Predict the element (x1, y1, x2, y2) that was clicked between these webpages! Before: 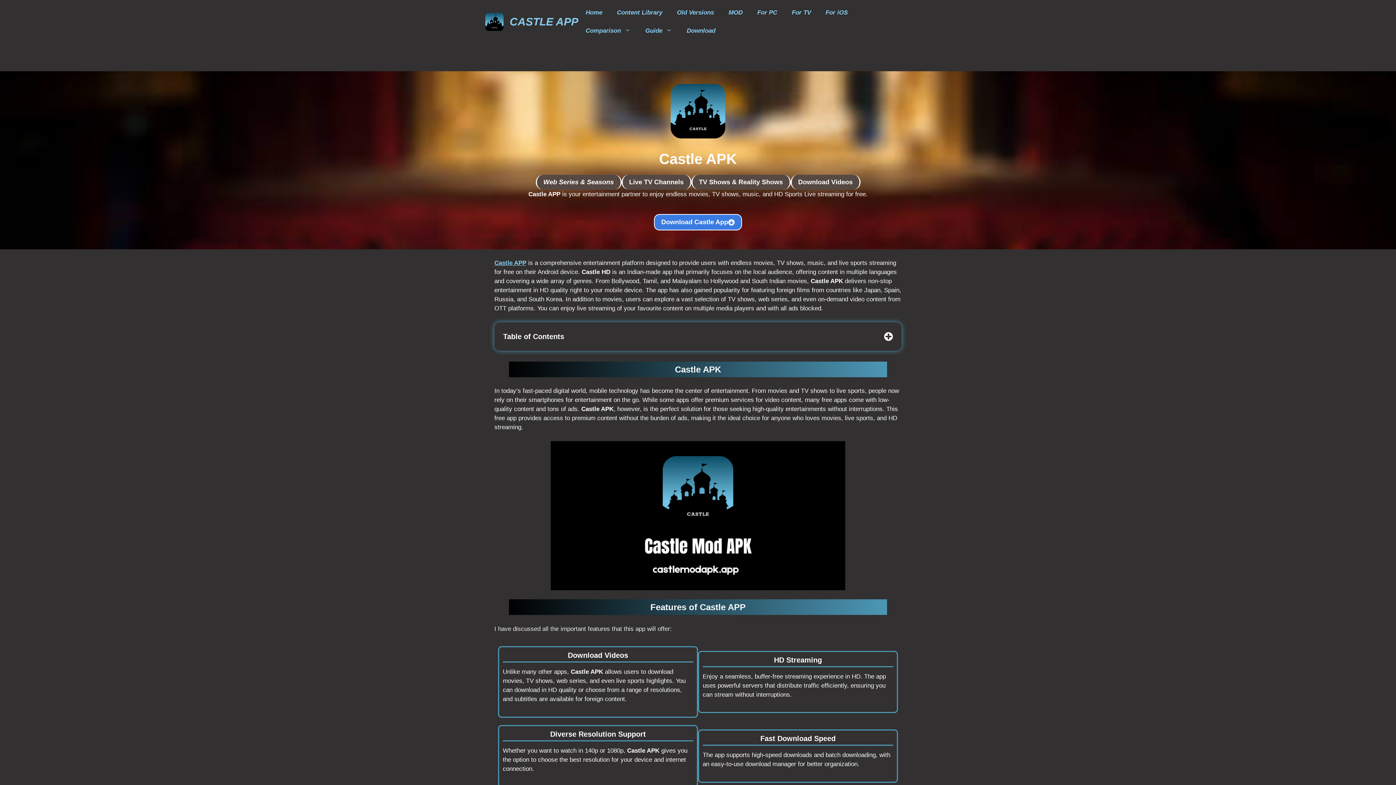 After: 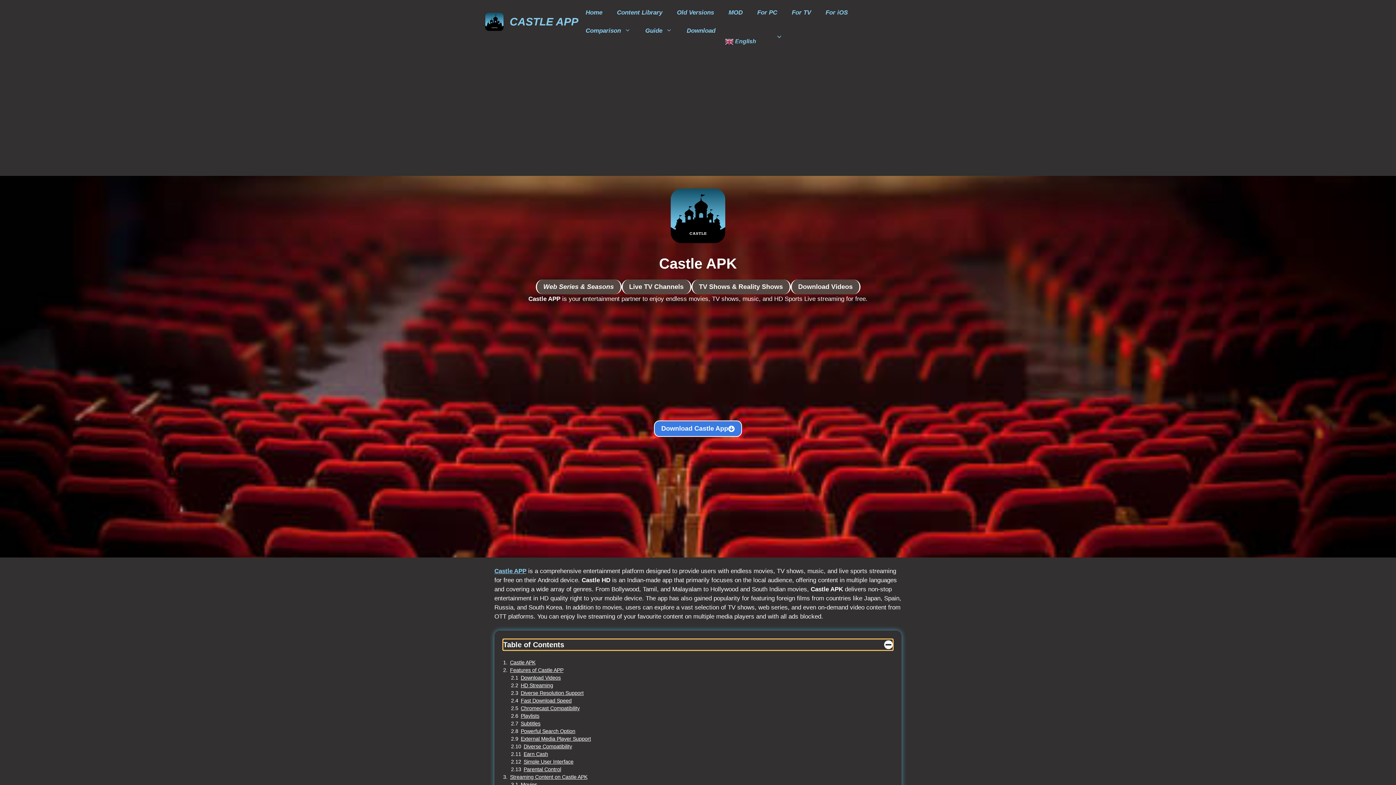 Action: label: Expand Table of Contents bbox: (503, 331, 893, 342)